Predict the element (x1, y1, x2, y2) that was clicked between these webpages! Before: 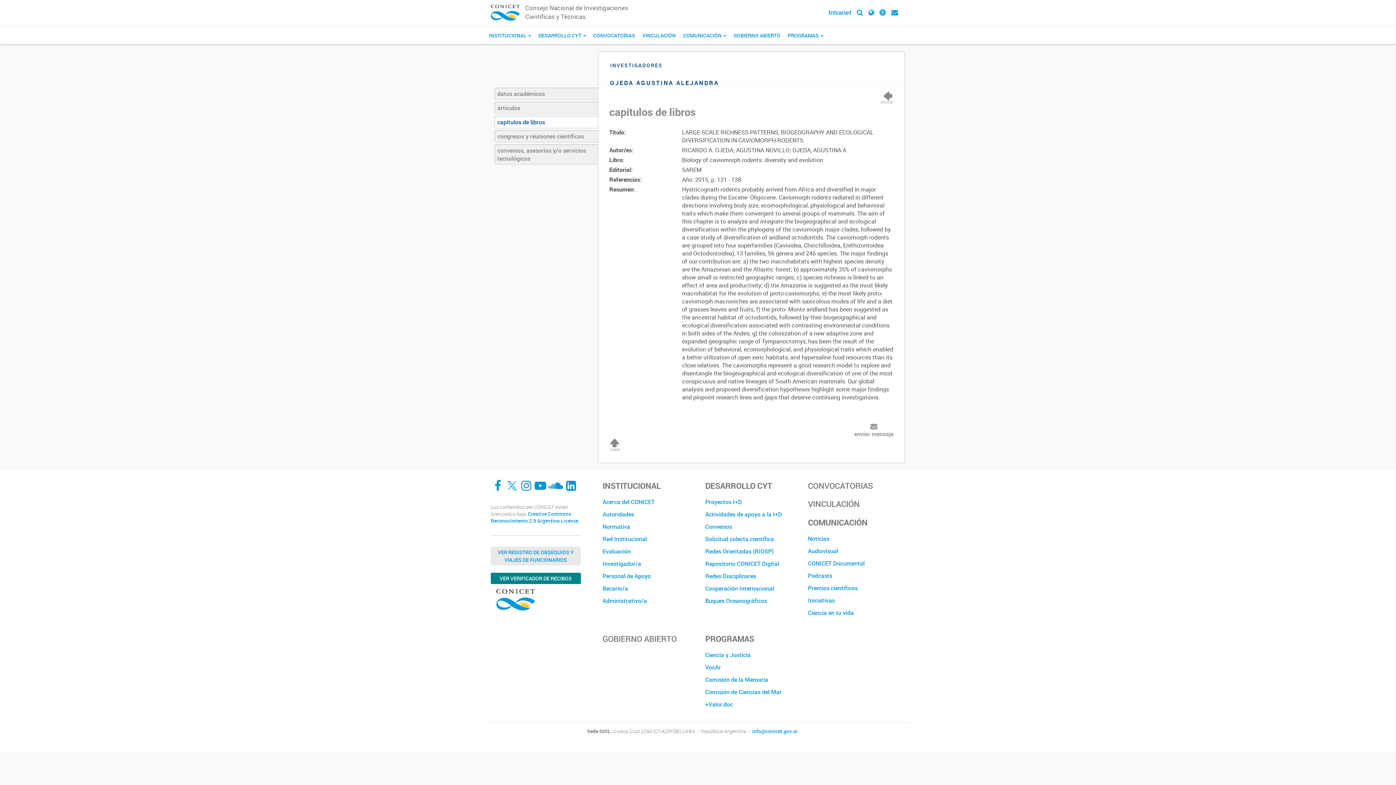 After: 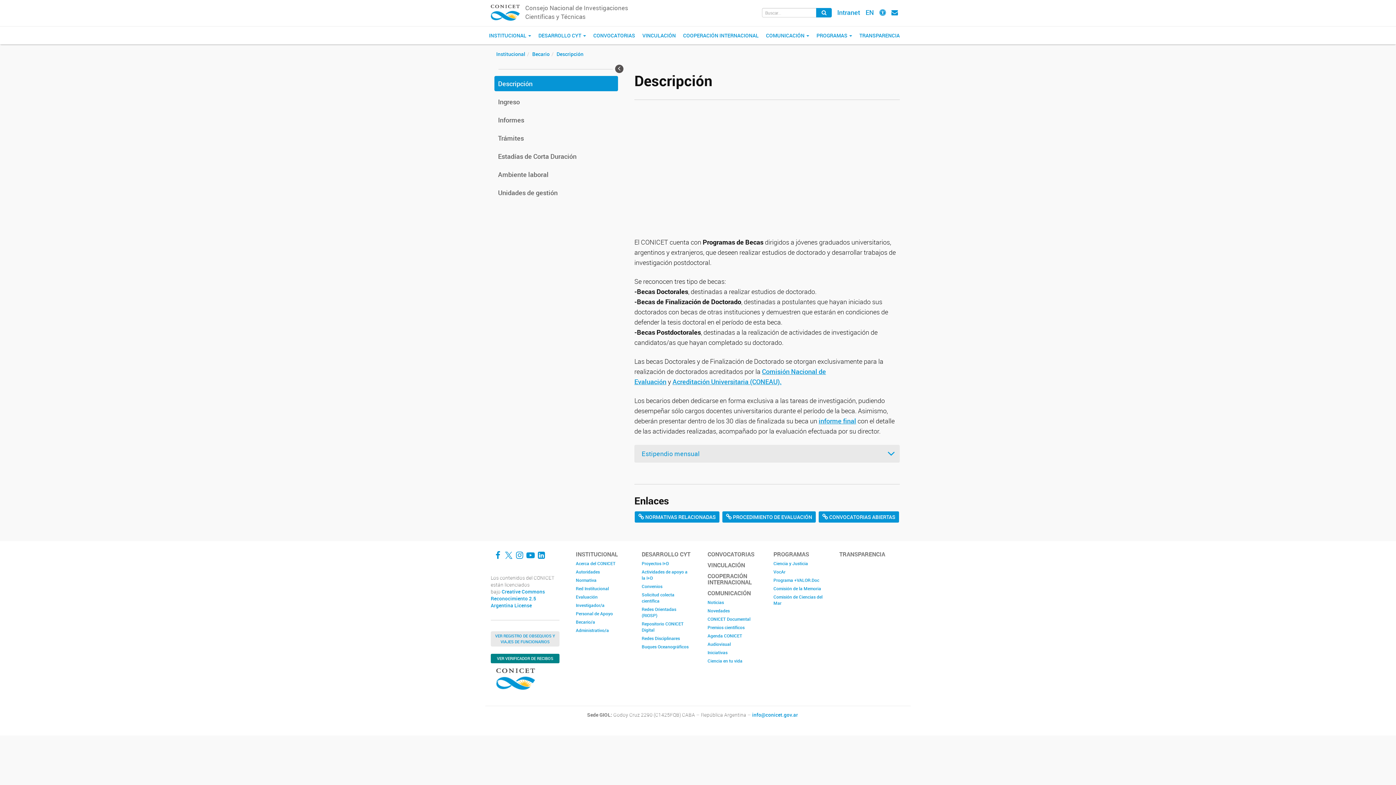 Action: bbox: (602, 582, 694, 594) label: Becario/a